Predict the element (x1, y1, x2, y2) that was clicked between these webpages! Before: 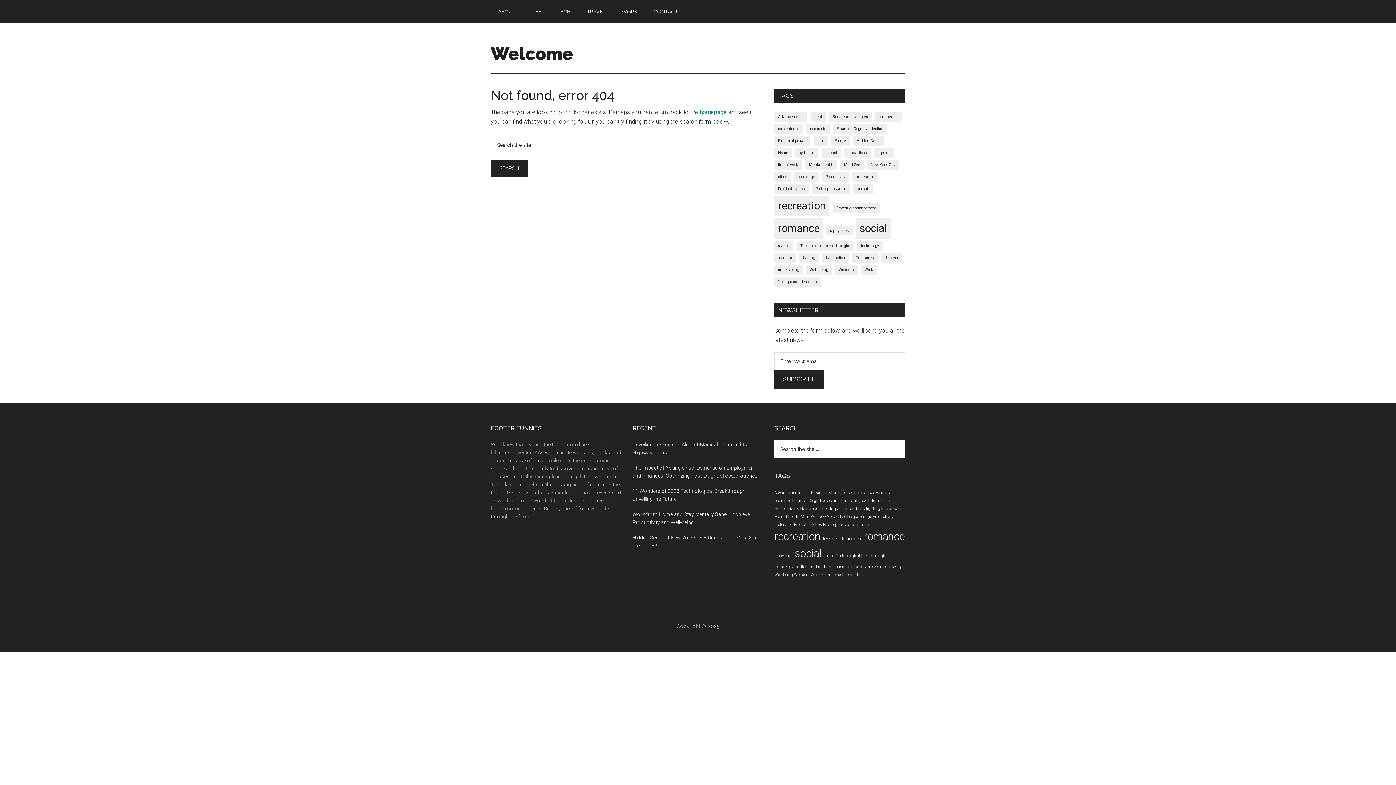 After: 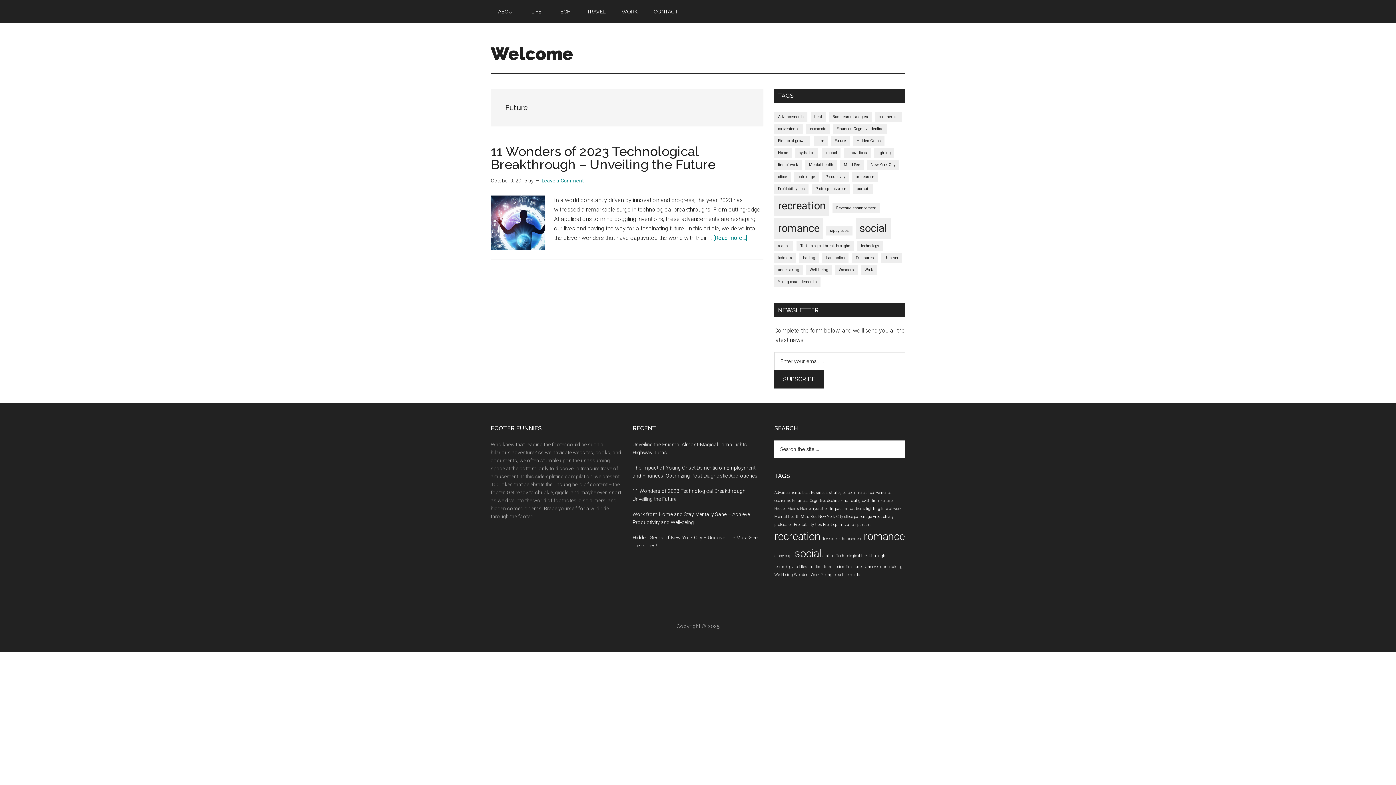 Action: label: Future (1 item) bbox: (880, 498, 892, 503)